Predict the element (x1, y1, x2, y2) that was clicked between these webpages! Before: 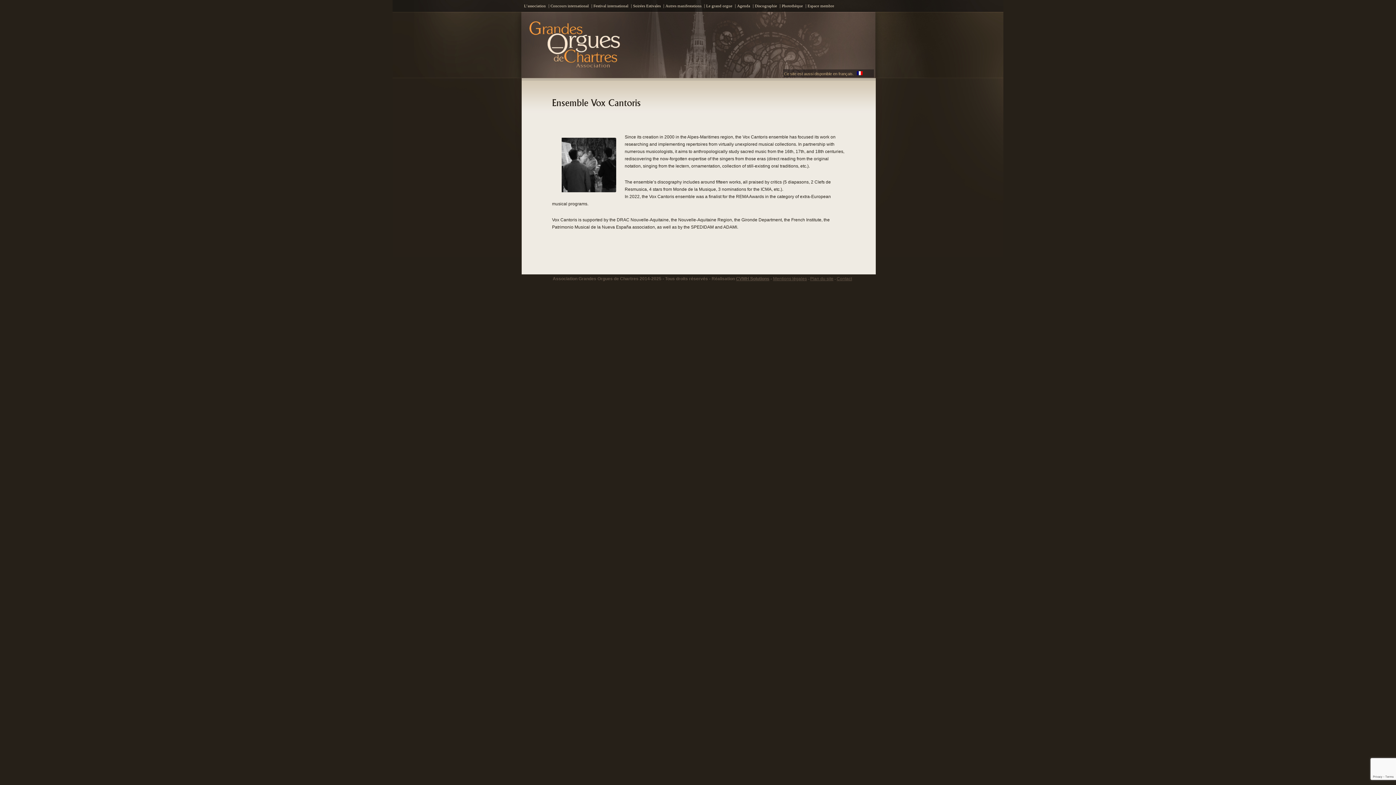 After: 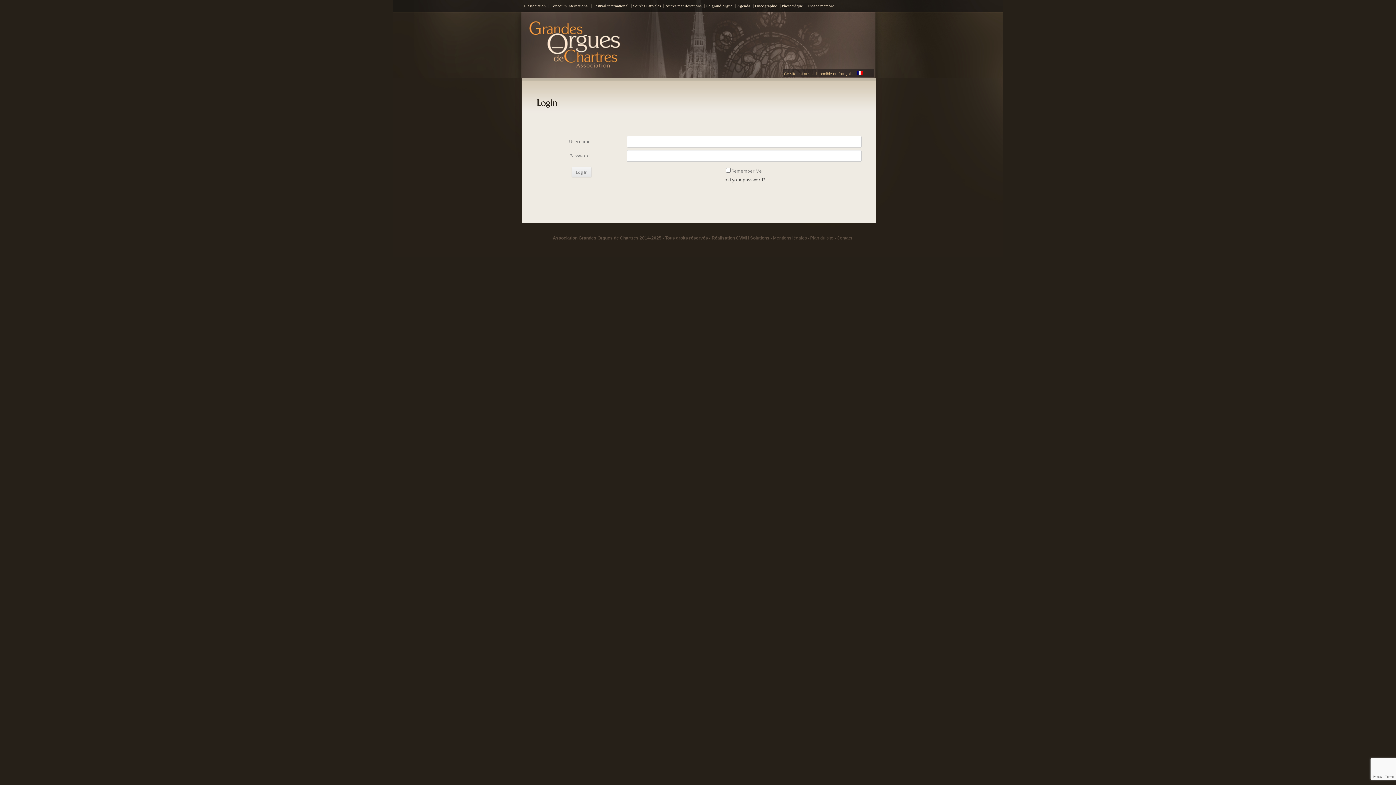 Action: bbox: (805, 0, 835, 11) label: Espace membre